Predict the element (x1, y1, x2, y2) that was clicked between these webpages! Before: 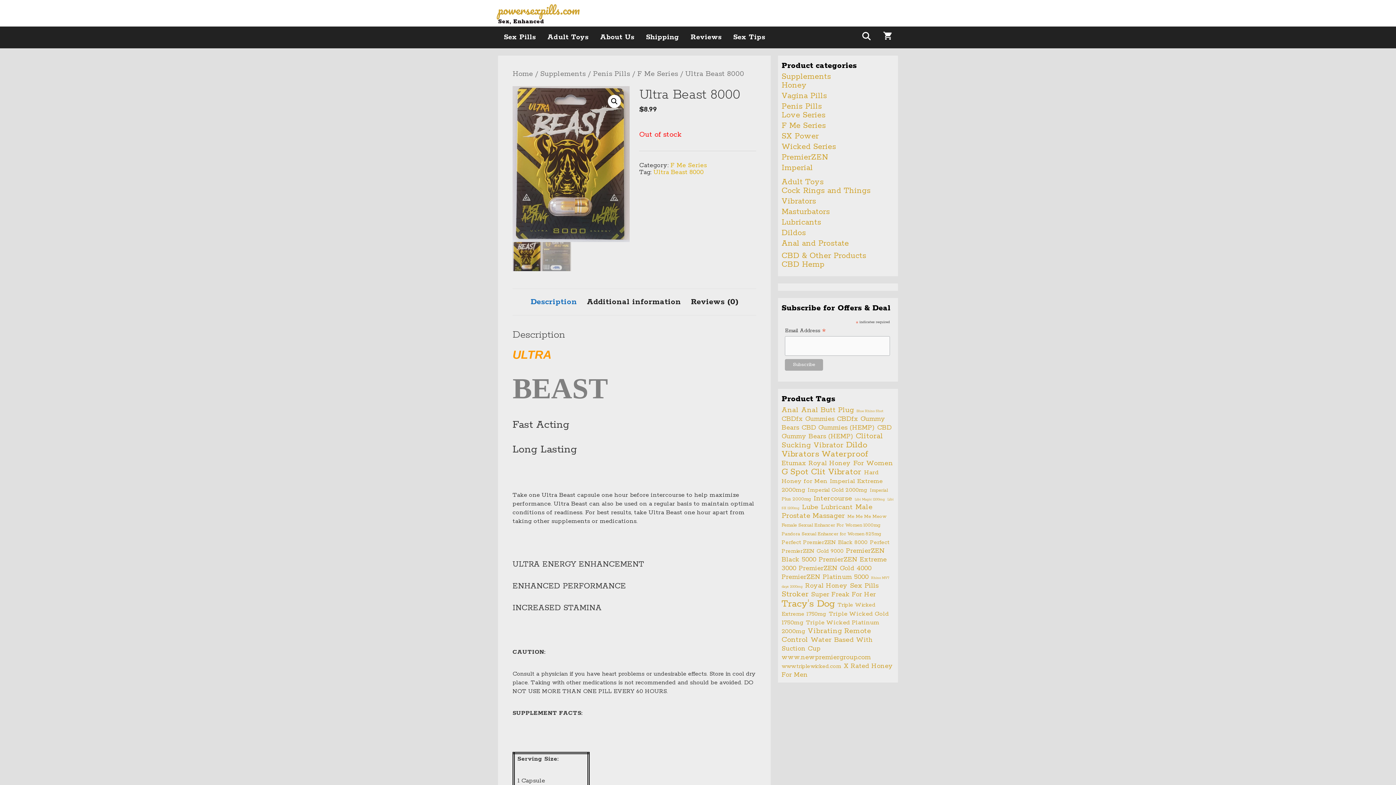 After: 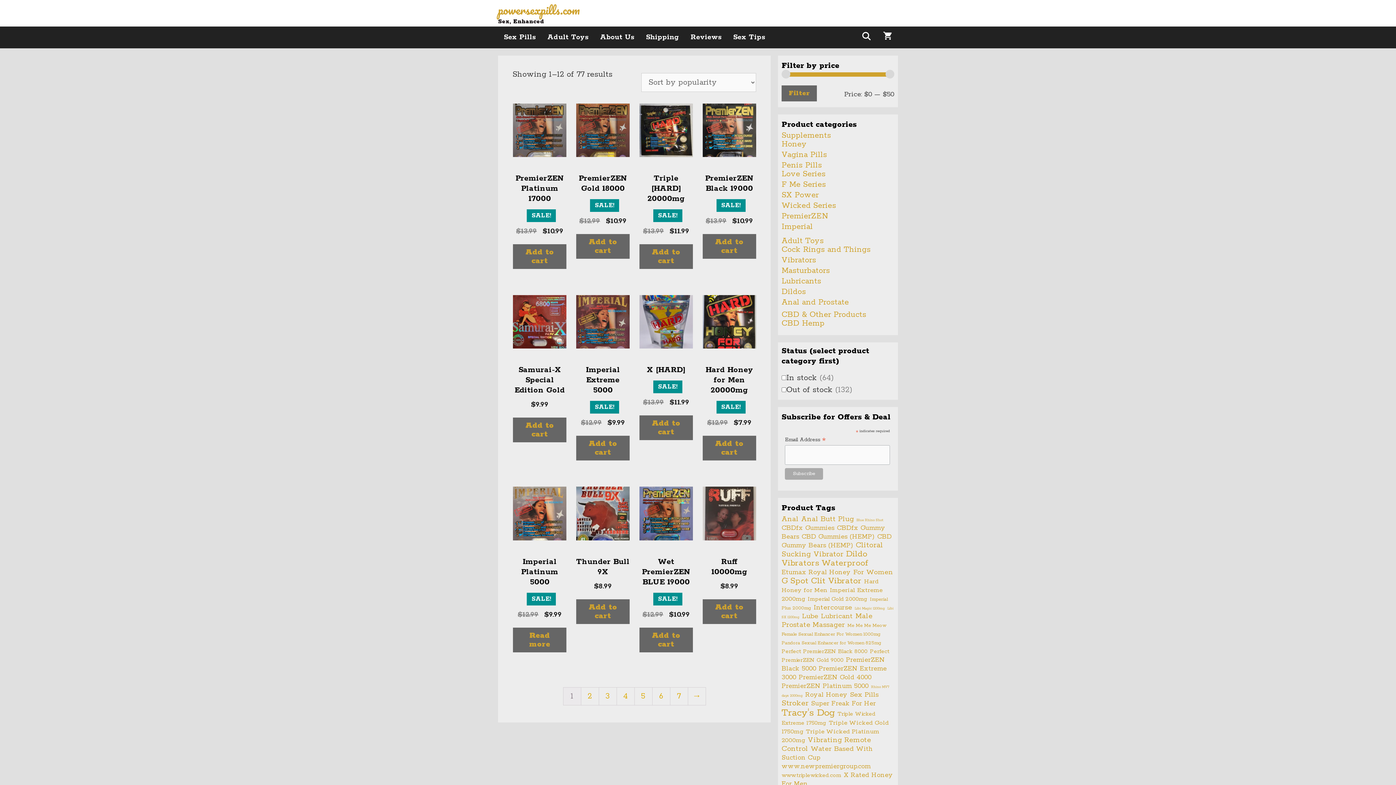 Action: bbox: (498, 0, 580, 19) label: powersexpills.com